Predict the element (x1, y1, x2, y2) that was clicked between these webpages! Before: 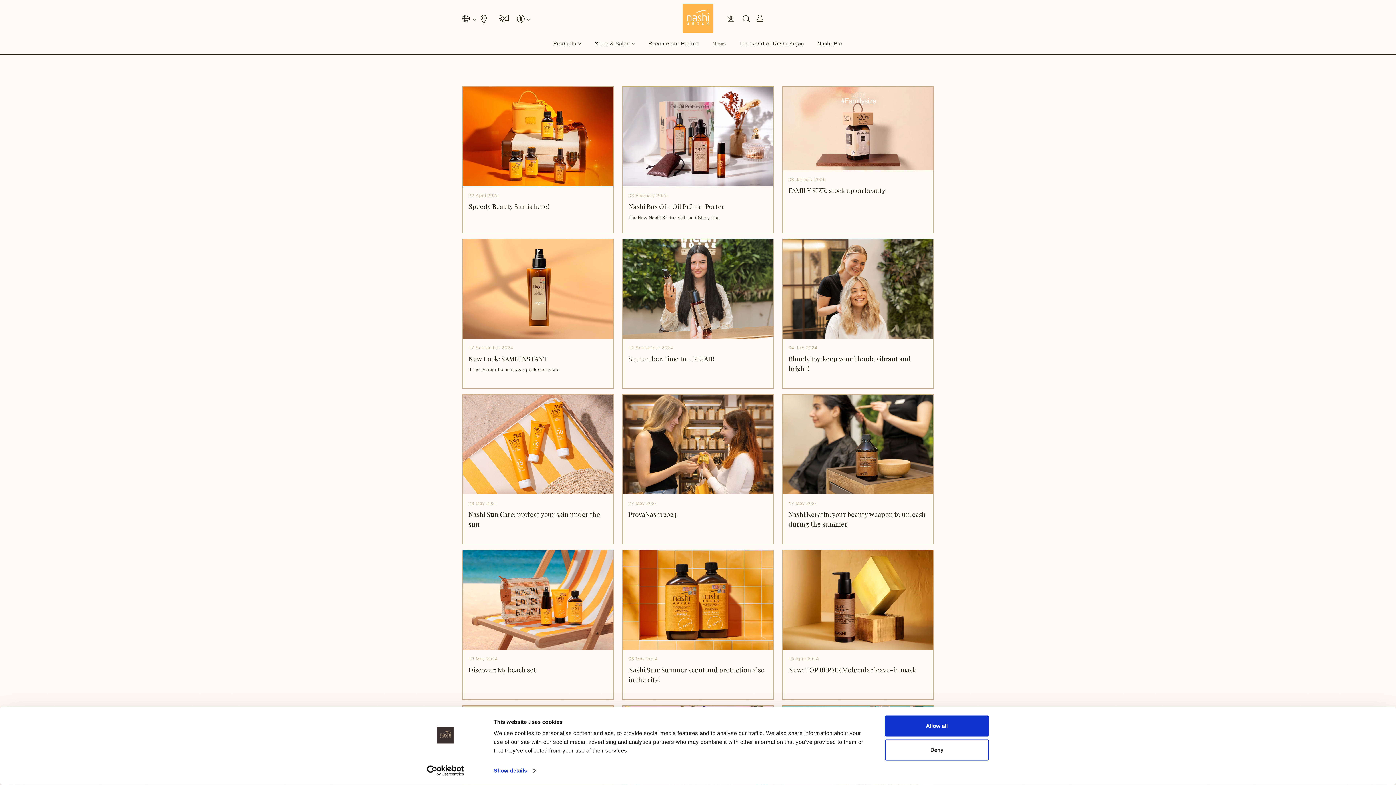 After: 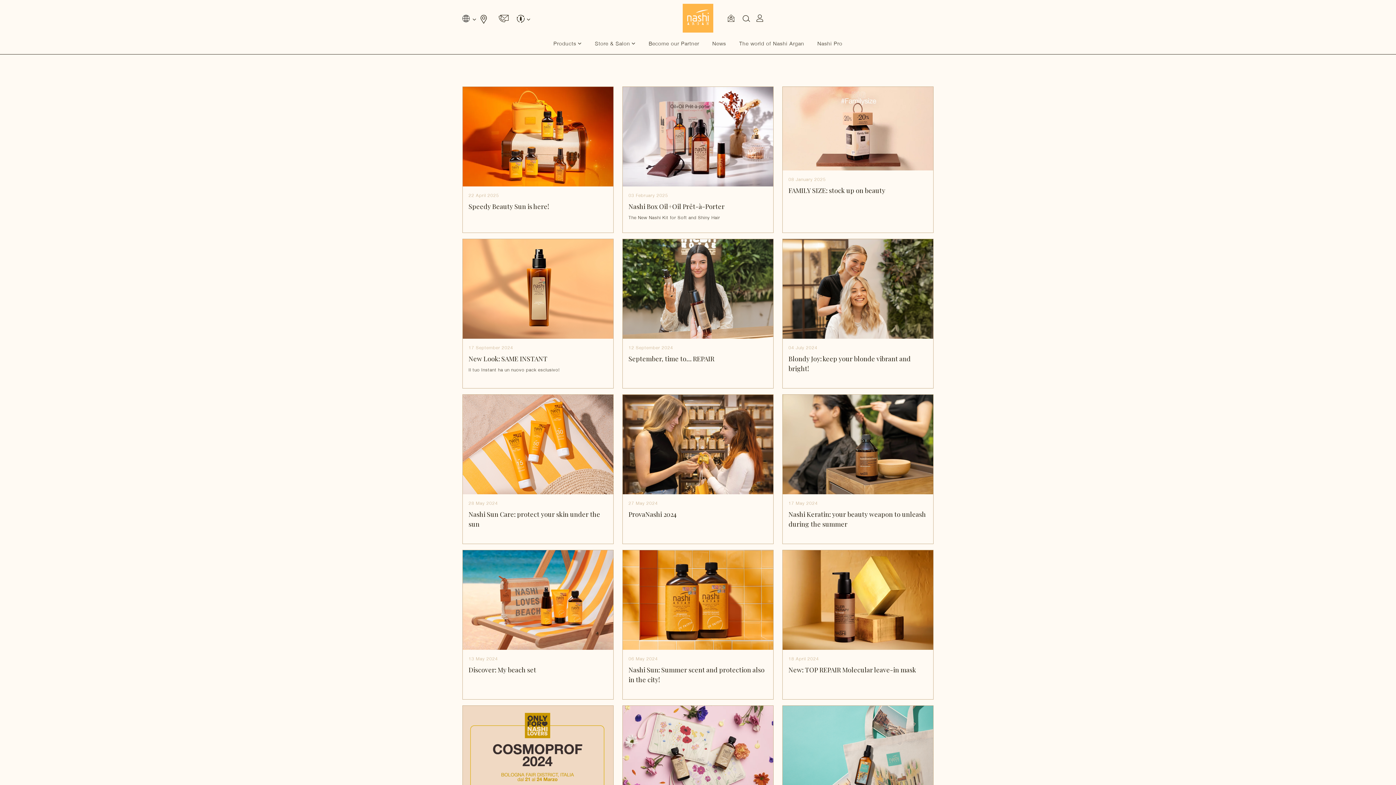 Action: bbox: (885, 715, 989, 737) label: Allow all